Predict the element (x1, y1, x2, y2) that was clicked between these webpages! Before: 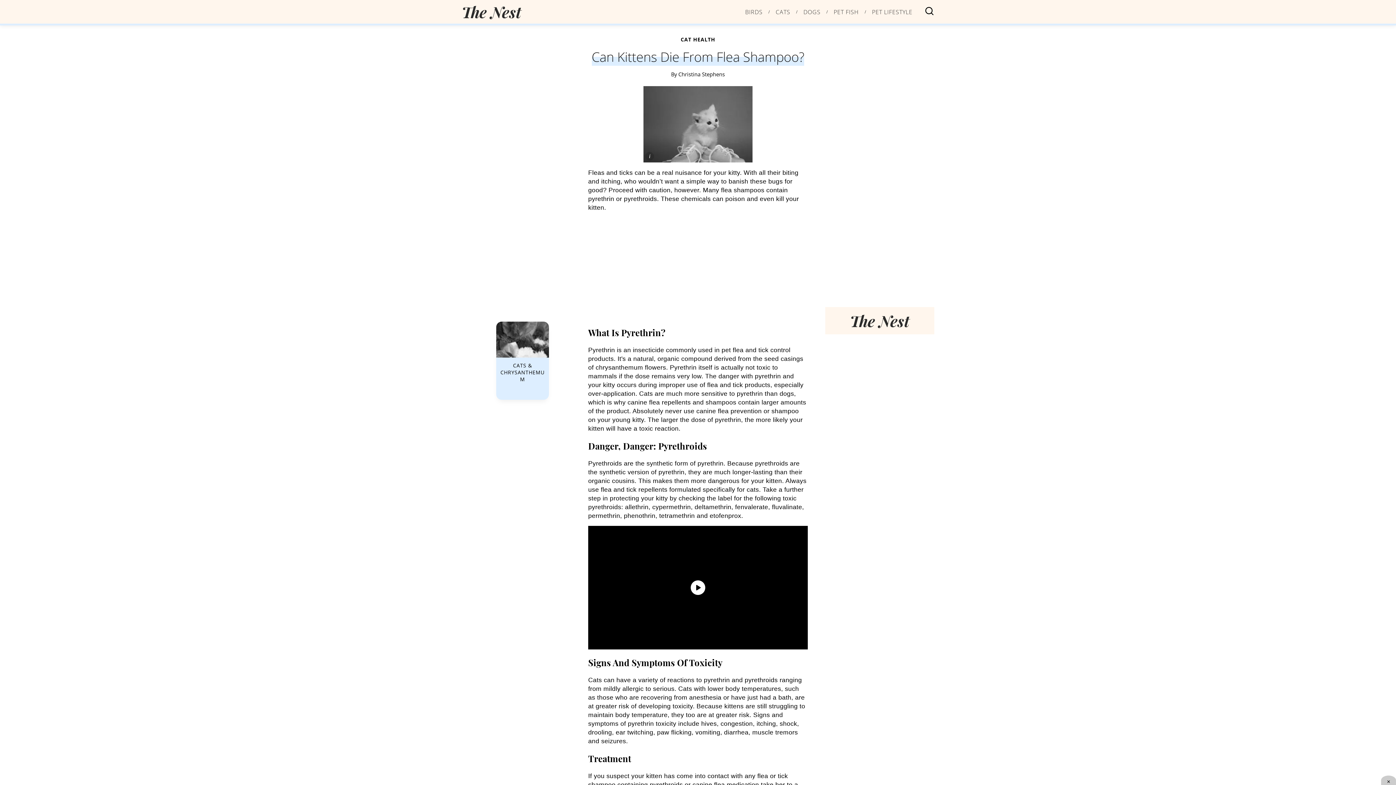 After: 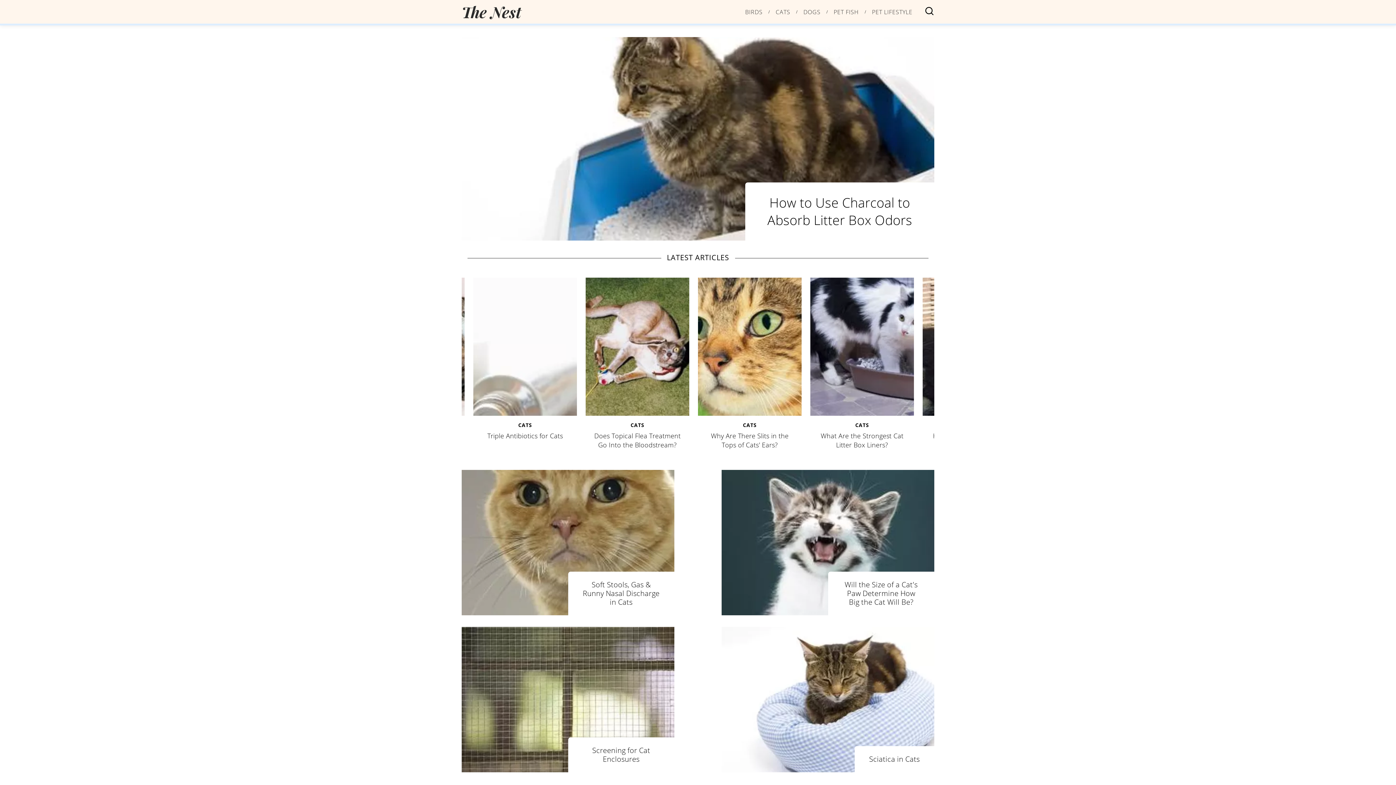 Action: bbox: (775, 8, 790, 14) label: category